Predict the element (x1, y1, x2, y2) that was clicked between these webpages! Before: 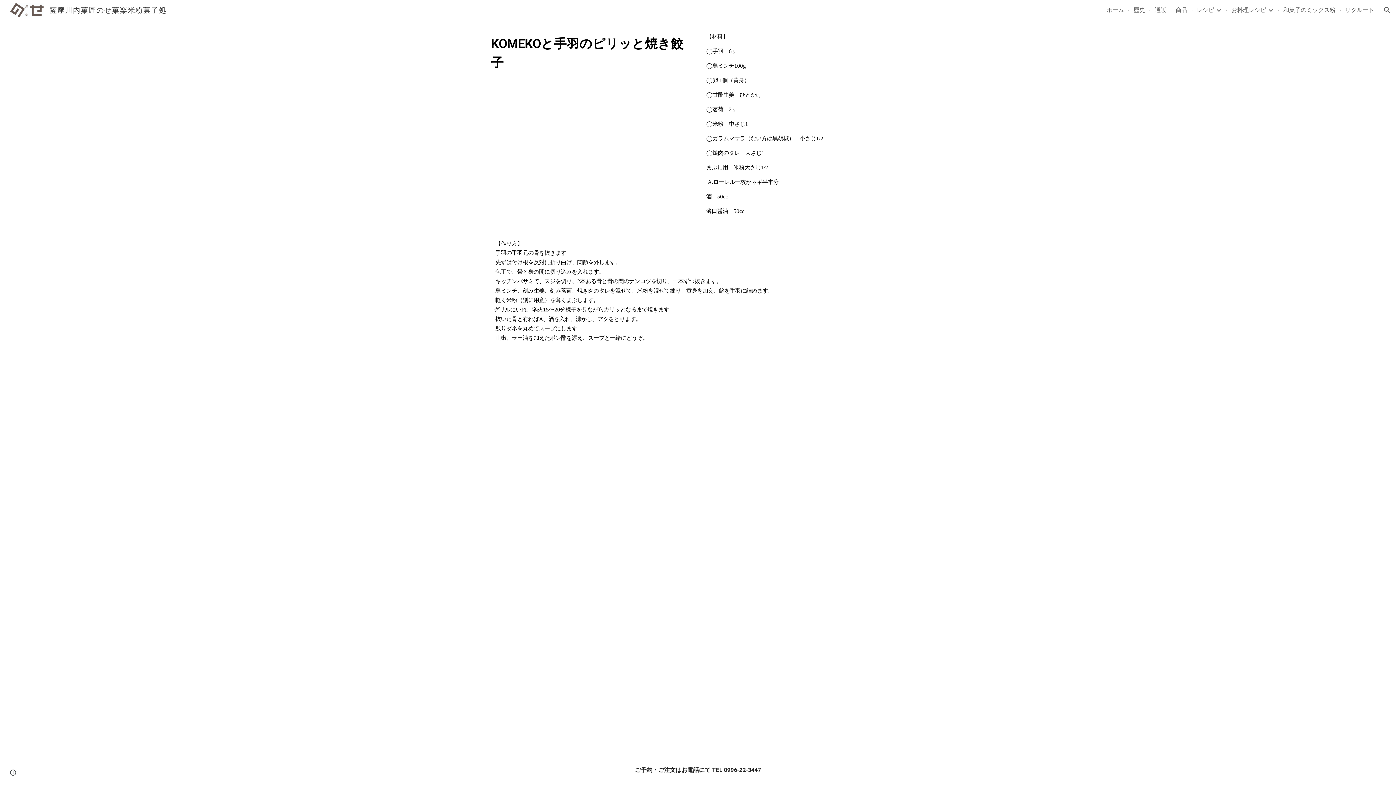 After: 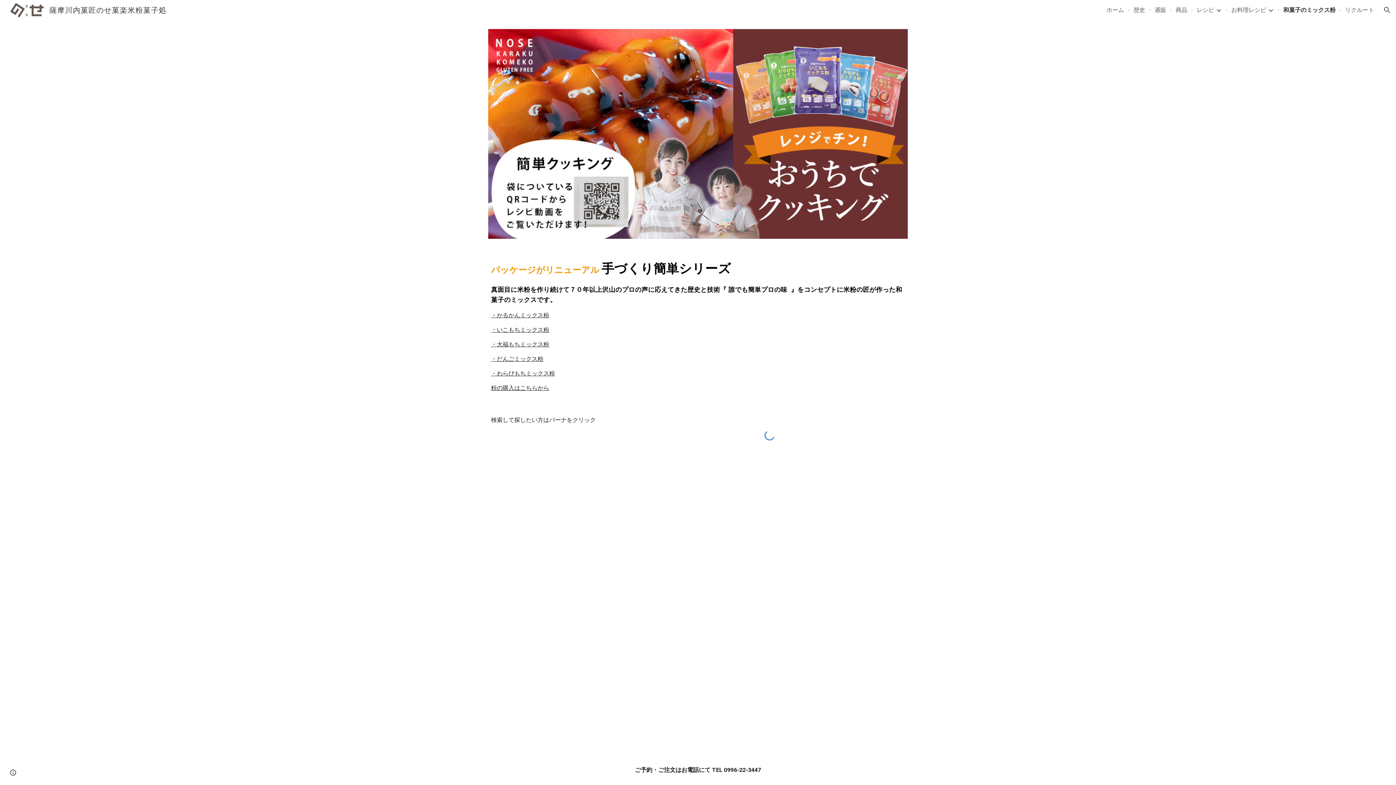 Action: label: 和菓子のミックス粉 bbox: (1283, 5, 1336, 14)